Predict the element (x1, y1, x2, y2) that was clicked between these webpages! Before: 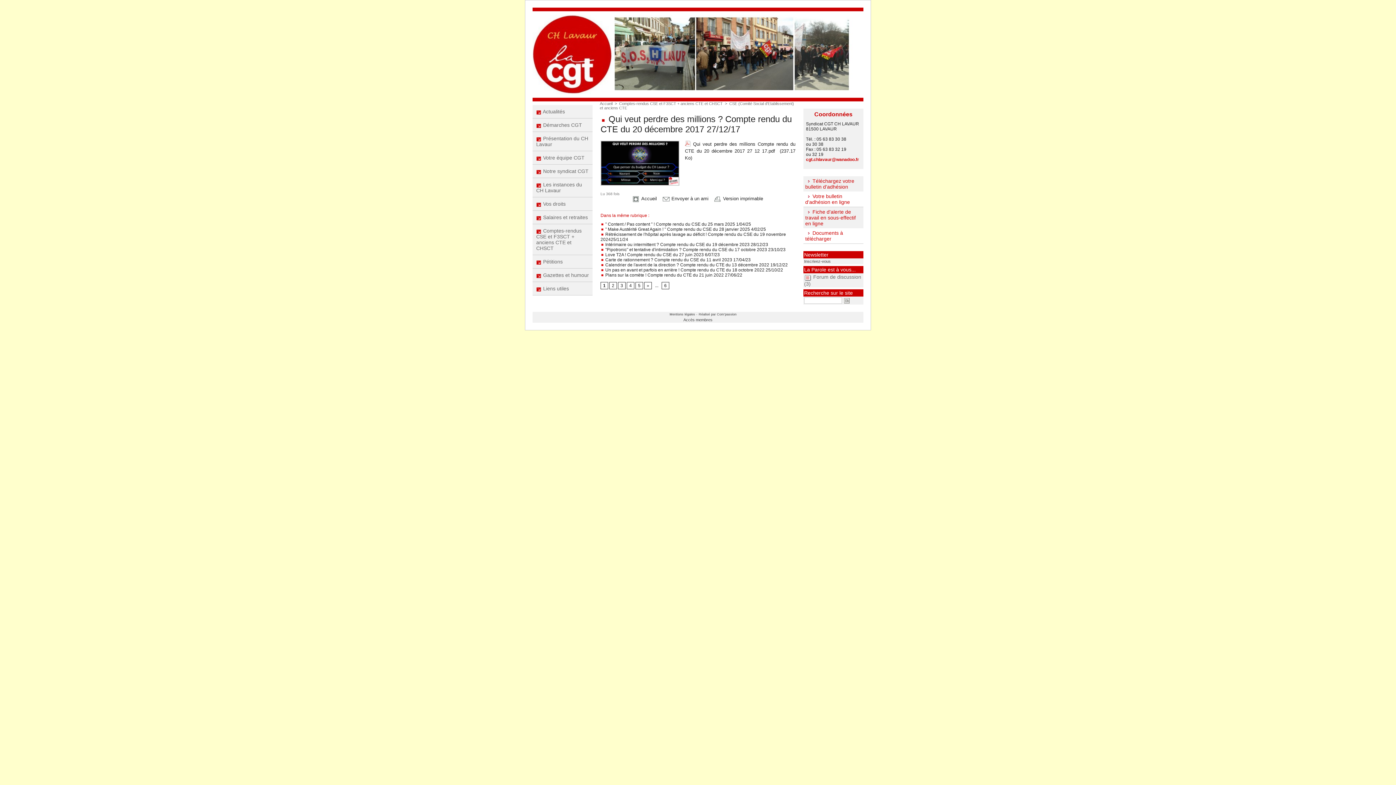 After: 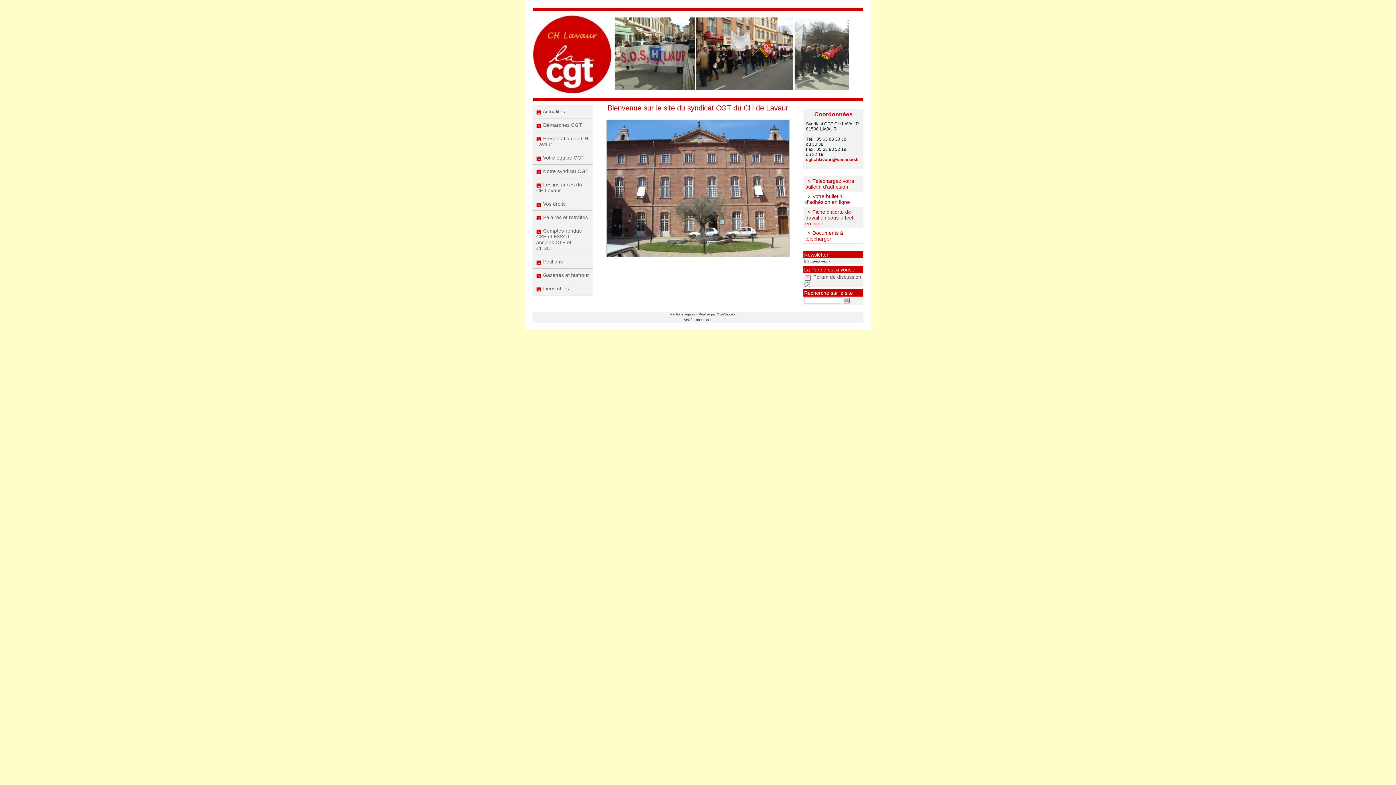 Action: bbox: (532, 15, 860, 38)